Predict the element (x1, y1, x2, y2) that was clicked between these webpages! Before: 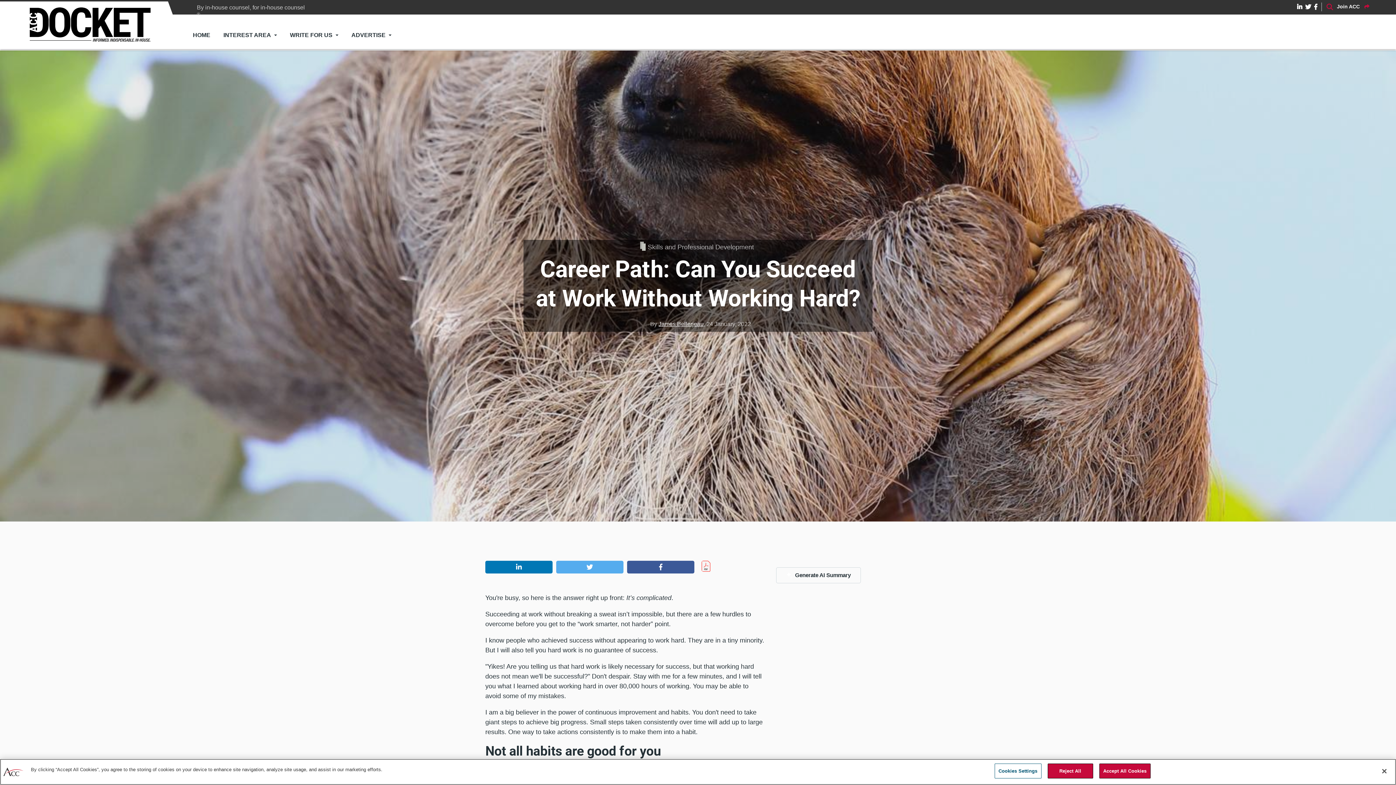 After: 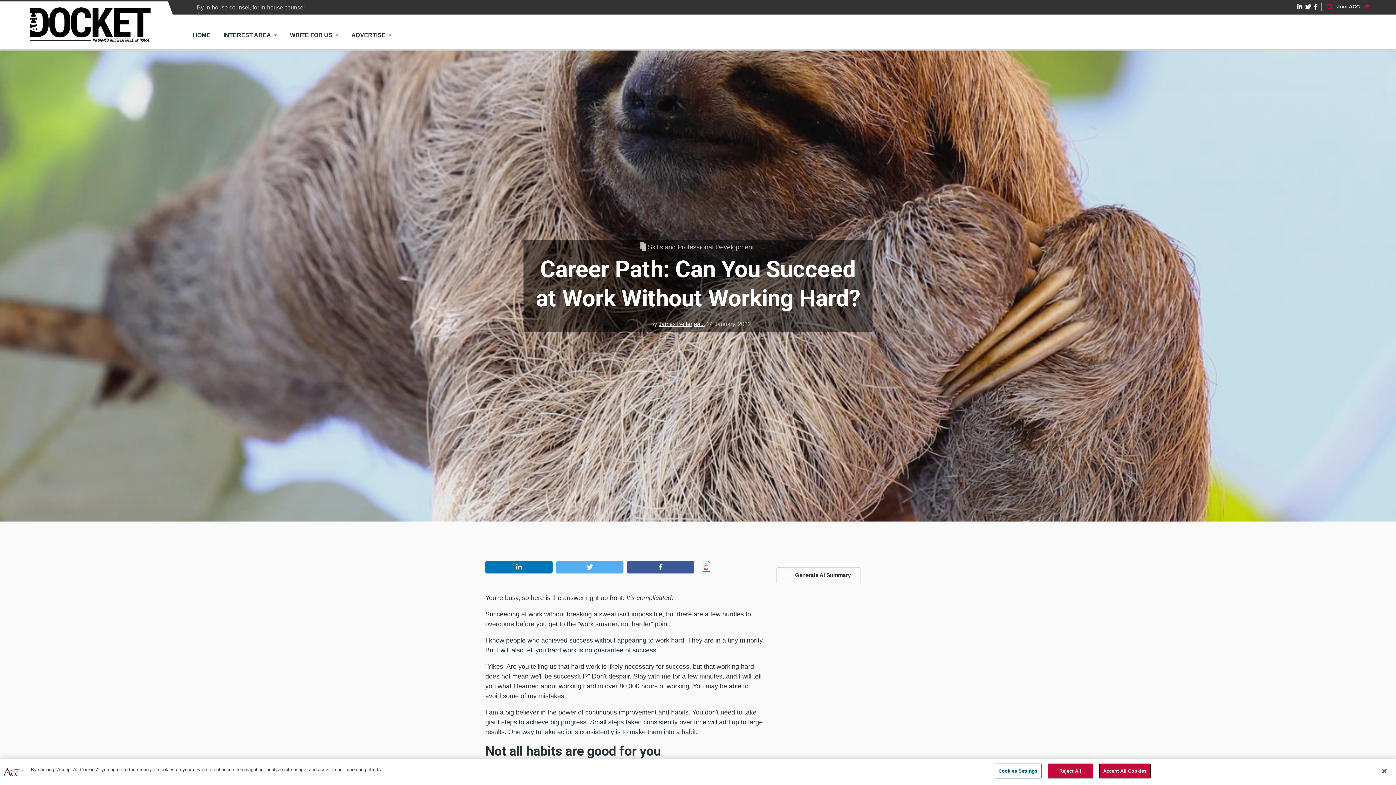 Action: label: View PDF bbox: (701, 560, 741, 571)